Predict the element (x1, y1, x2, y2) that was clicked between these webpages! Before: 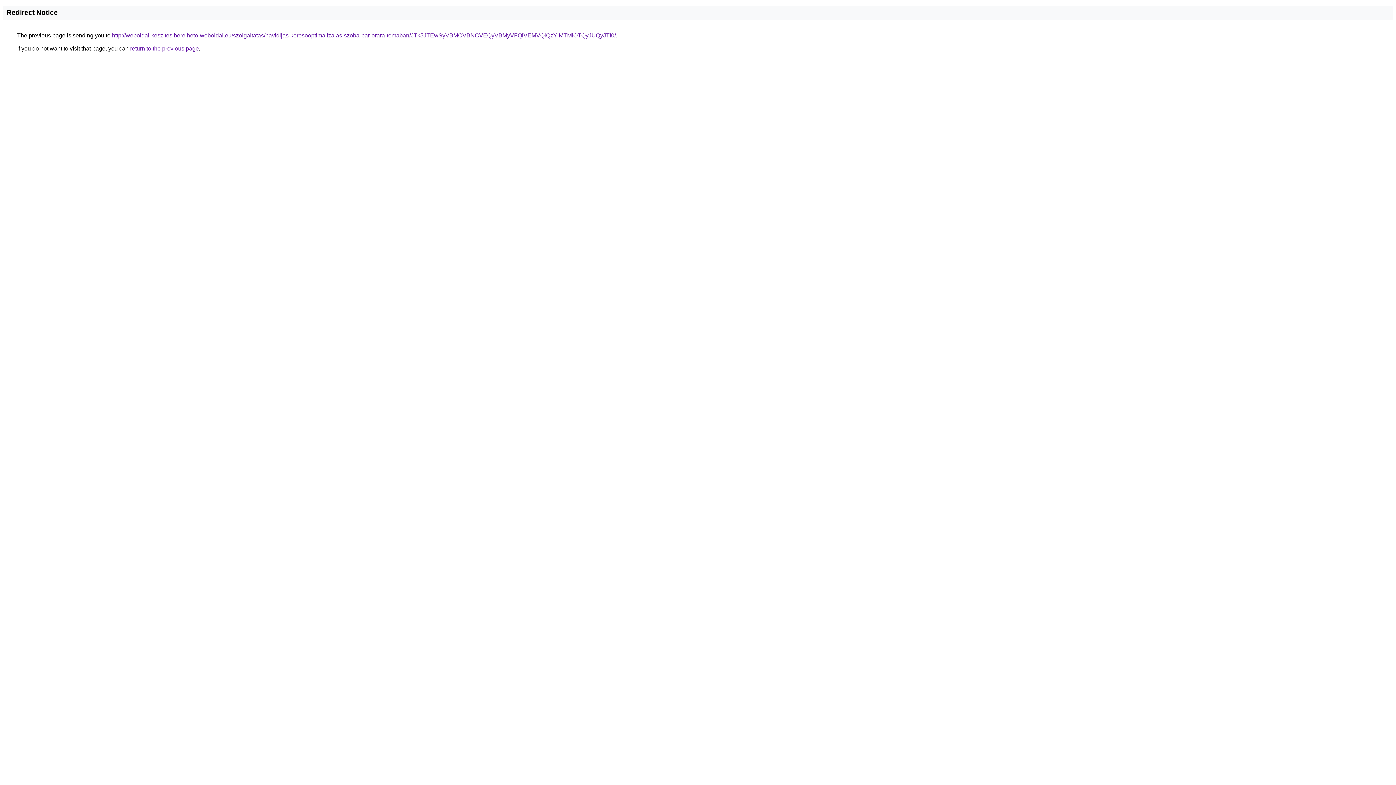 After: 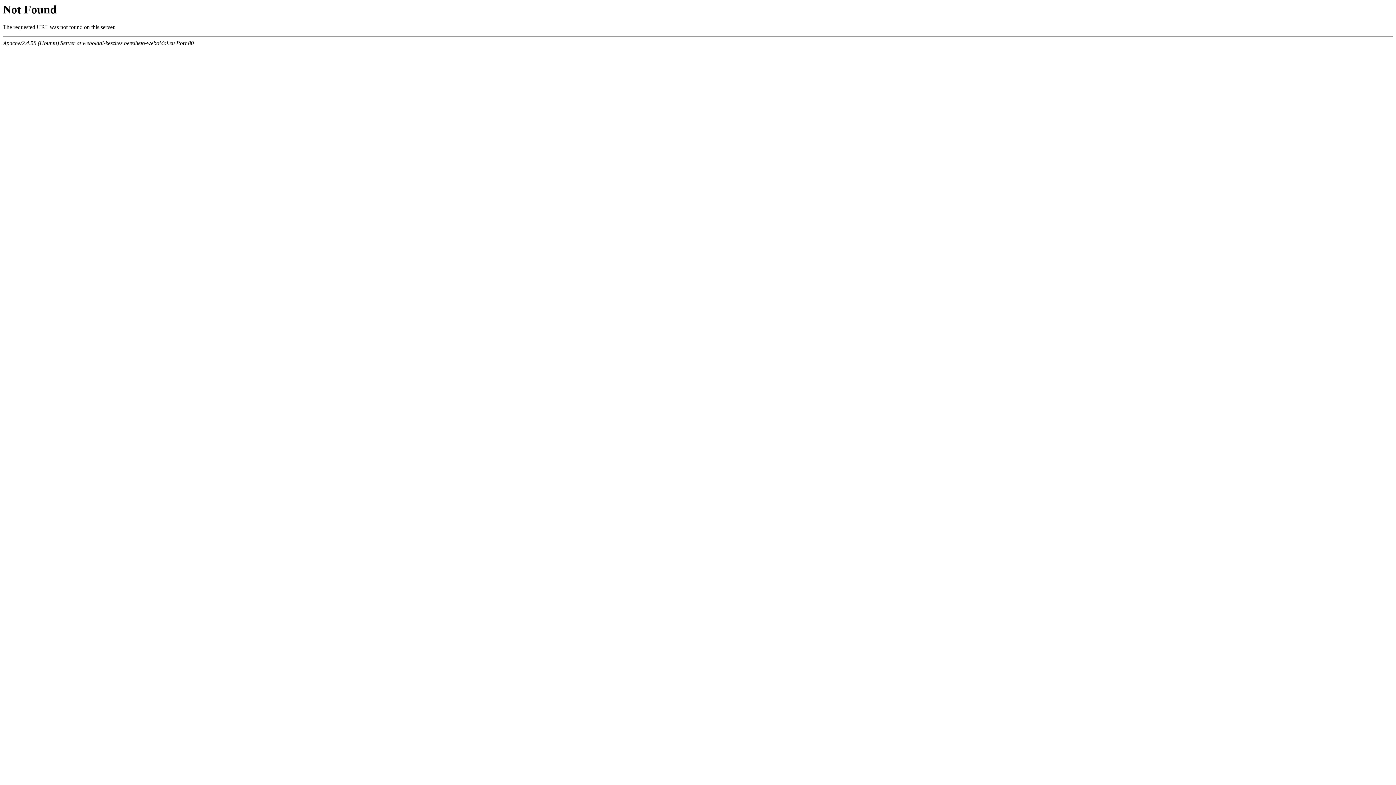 Action: label: http://weboldal-keszites.berelheto-weboldal.eu/szolgaltatas/havidijas-keresooptimalizalas-szoba-par-orara-temaban/JTk5JTEwSyVBMCVBNCVEQyVBMyVFQiVEMVQlQzYlMTMlOTQyJUQyJTI0/ bbox: (112, 32, 616, 38)